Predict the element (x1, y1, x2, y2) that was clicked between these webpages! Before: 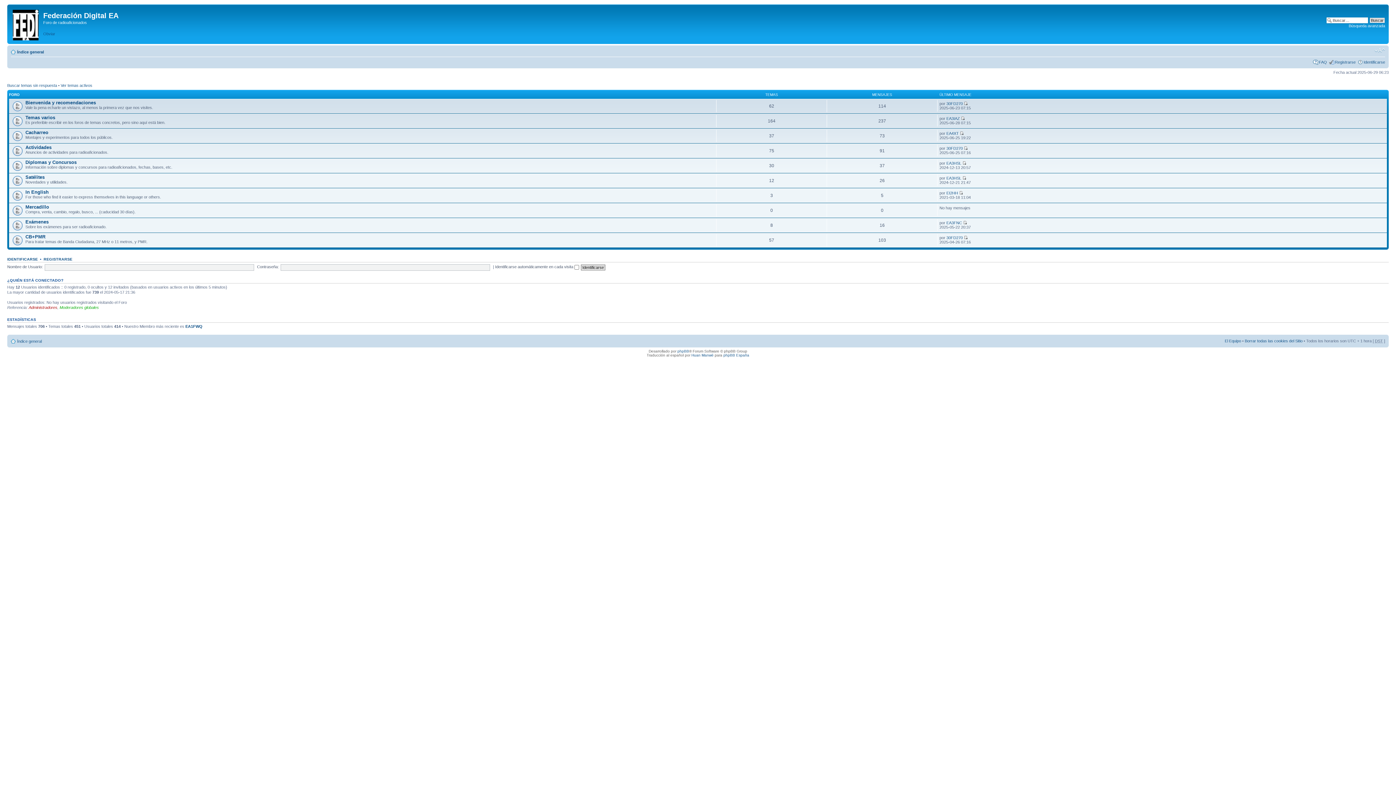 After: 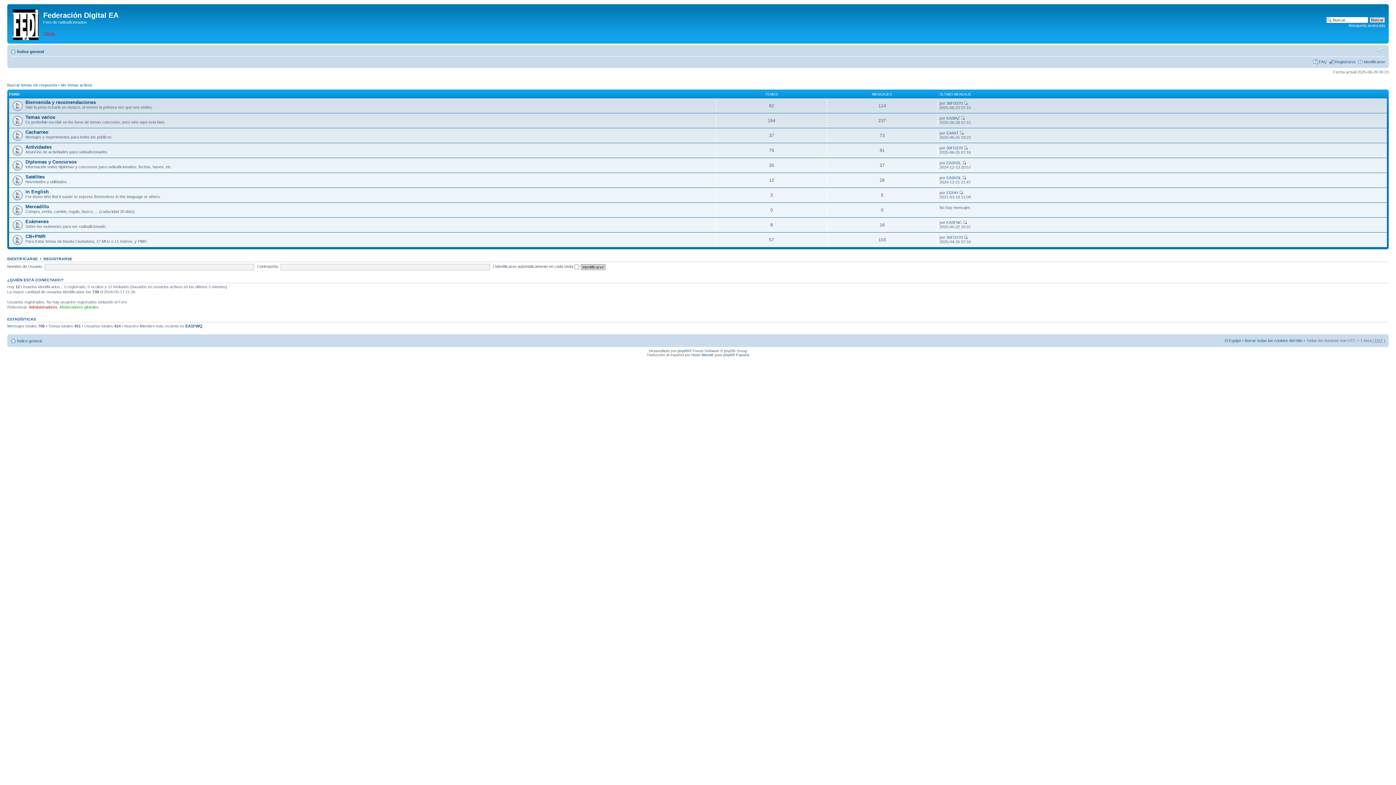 Action: bbox: (43, 31, 55, 35) label: Obviar